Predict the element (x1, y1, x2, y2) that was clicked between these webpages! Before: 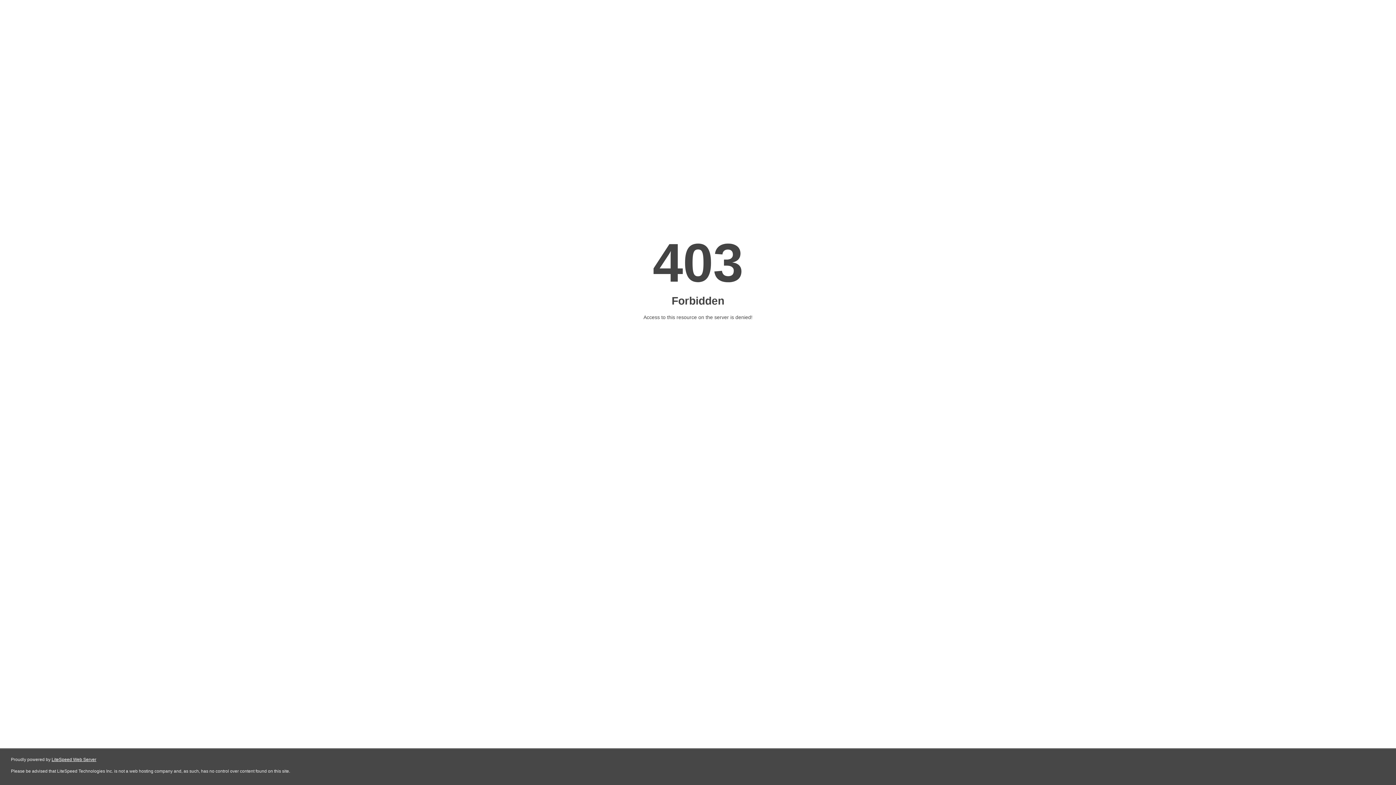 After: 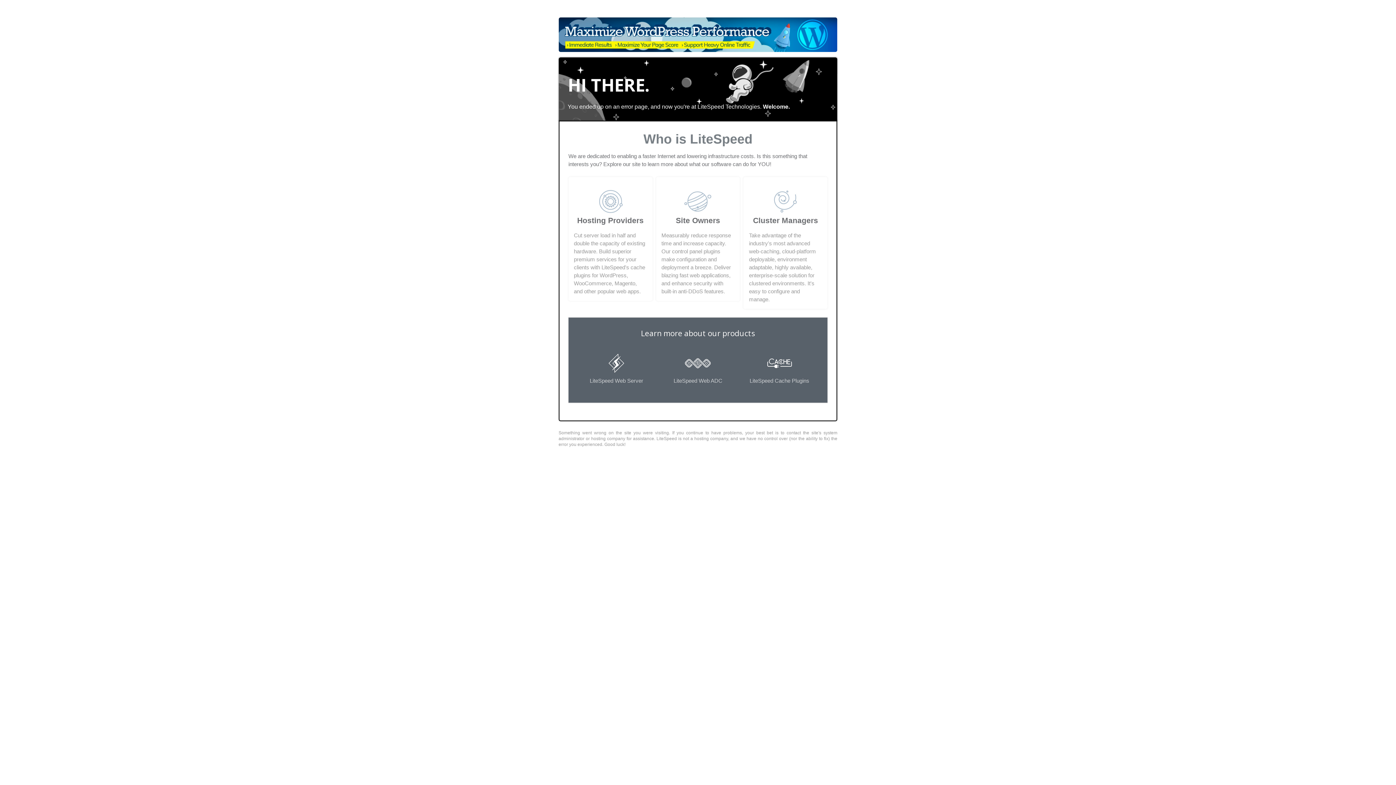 Action: label: LiteSpeed Web Server bbox: (51, 757, 96, 762)